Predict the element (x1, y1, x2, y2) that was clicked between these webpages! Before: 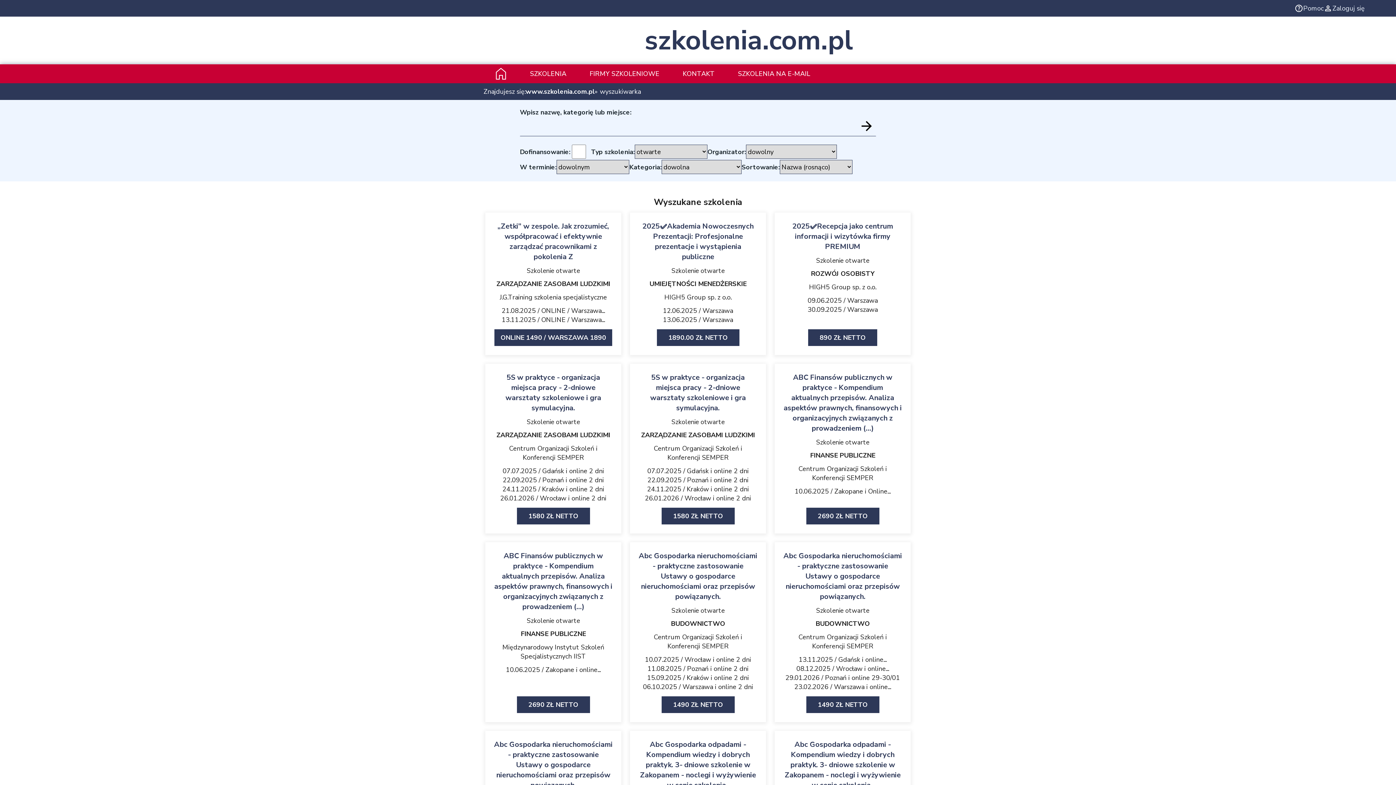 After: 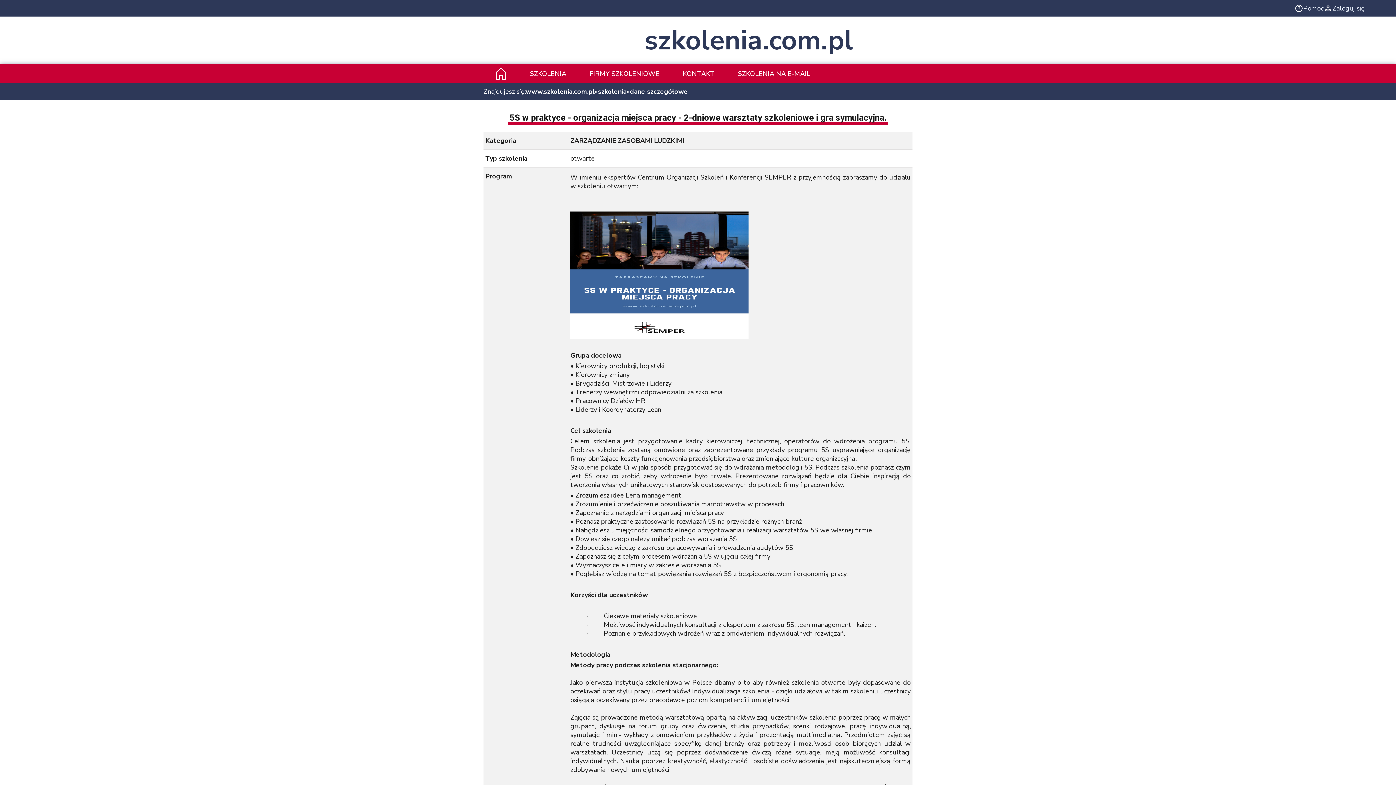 Action: label: 5S w praktyce - organizacja miejsca pracy - 2-dniowe warsztaty szkoleniowe i gra symulacyjna. bbox: (650, 372, 746, 413)